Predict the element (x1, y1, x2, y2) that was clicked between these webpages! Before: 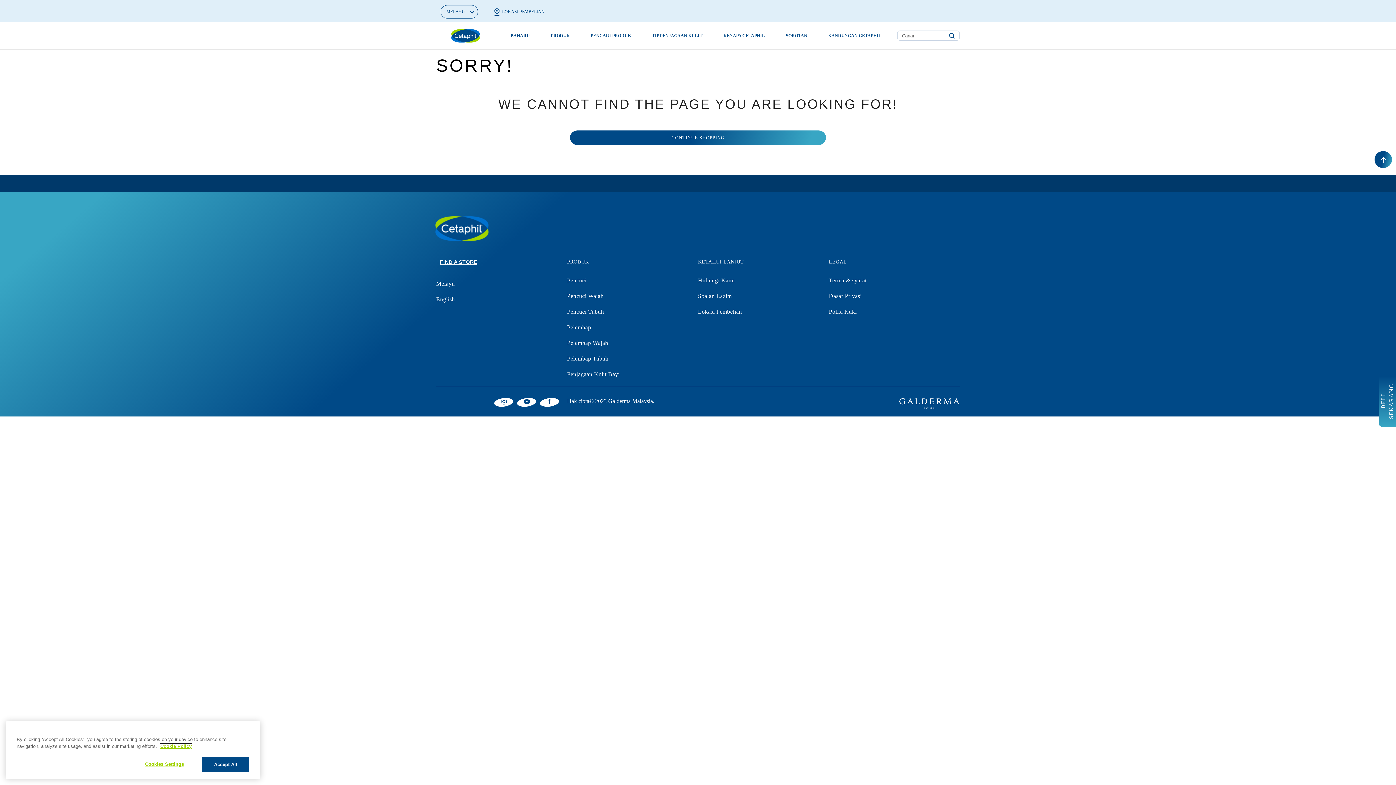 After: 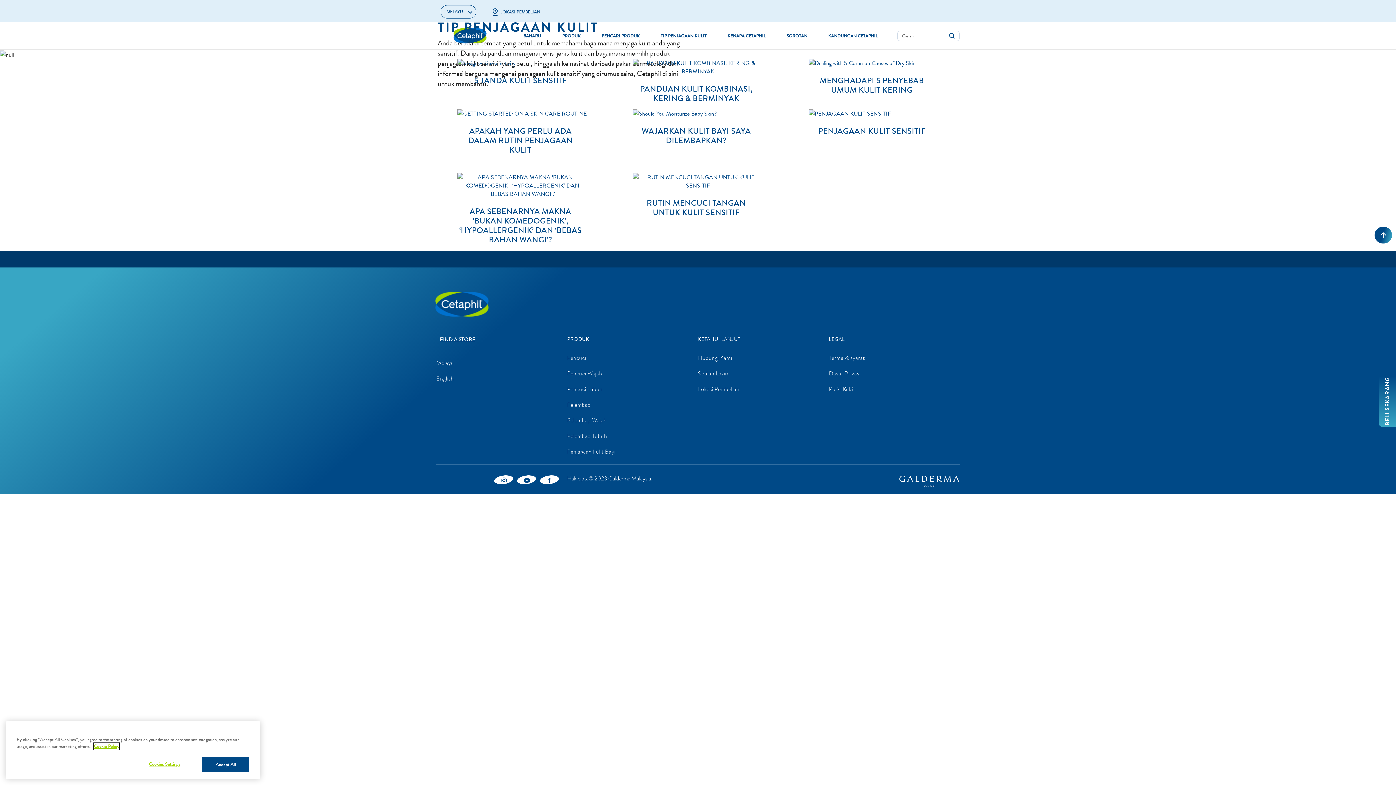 Action: label: TIP PENJAGAAN KULIT bbox: (647, 28, 707, 43)